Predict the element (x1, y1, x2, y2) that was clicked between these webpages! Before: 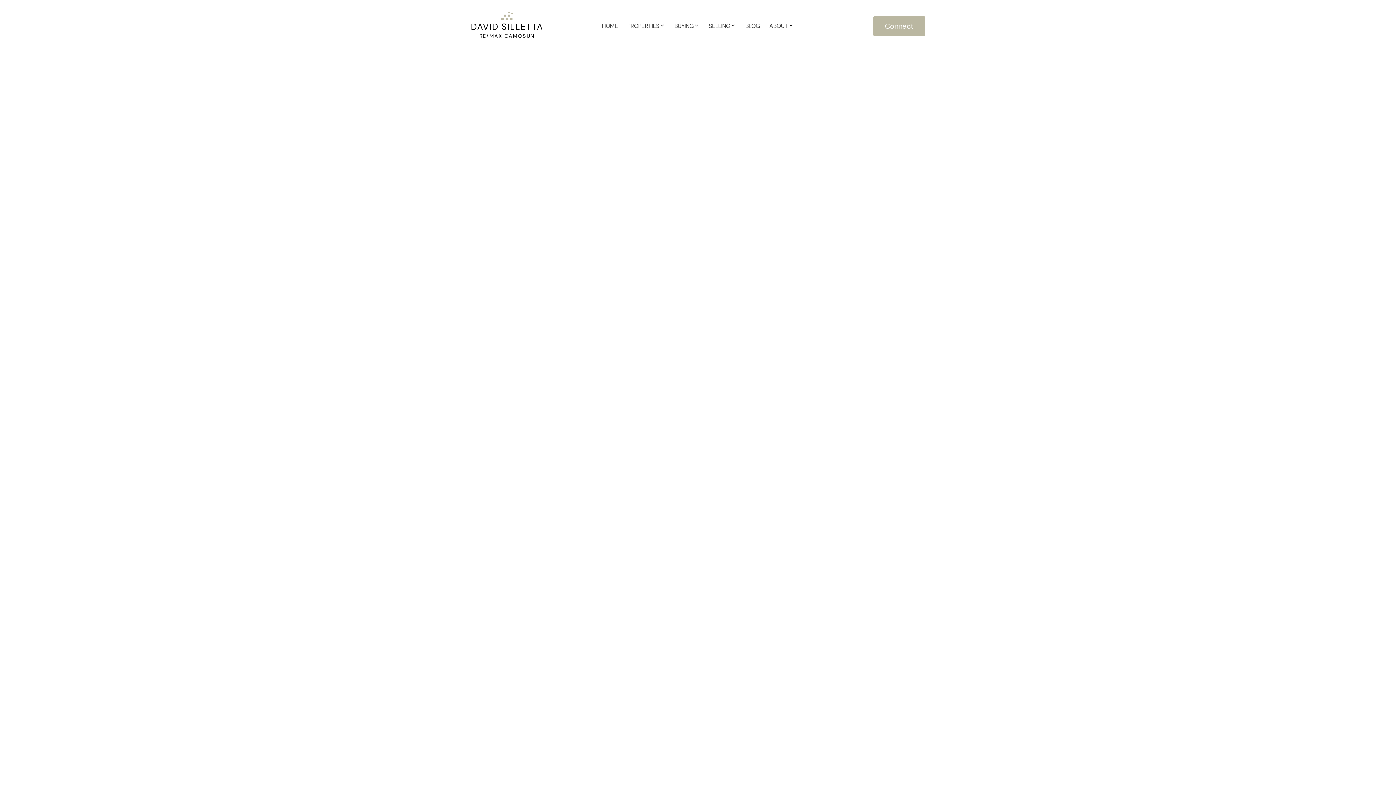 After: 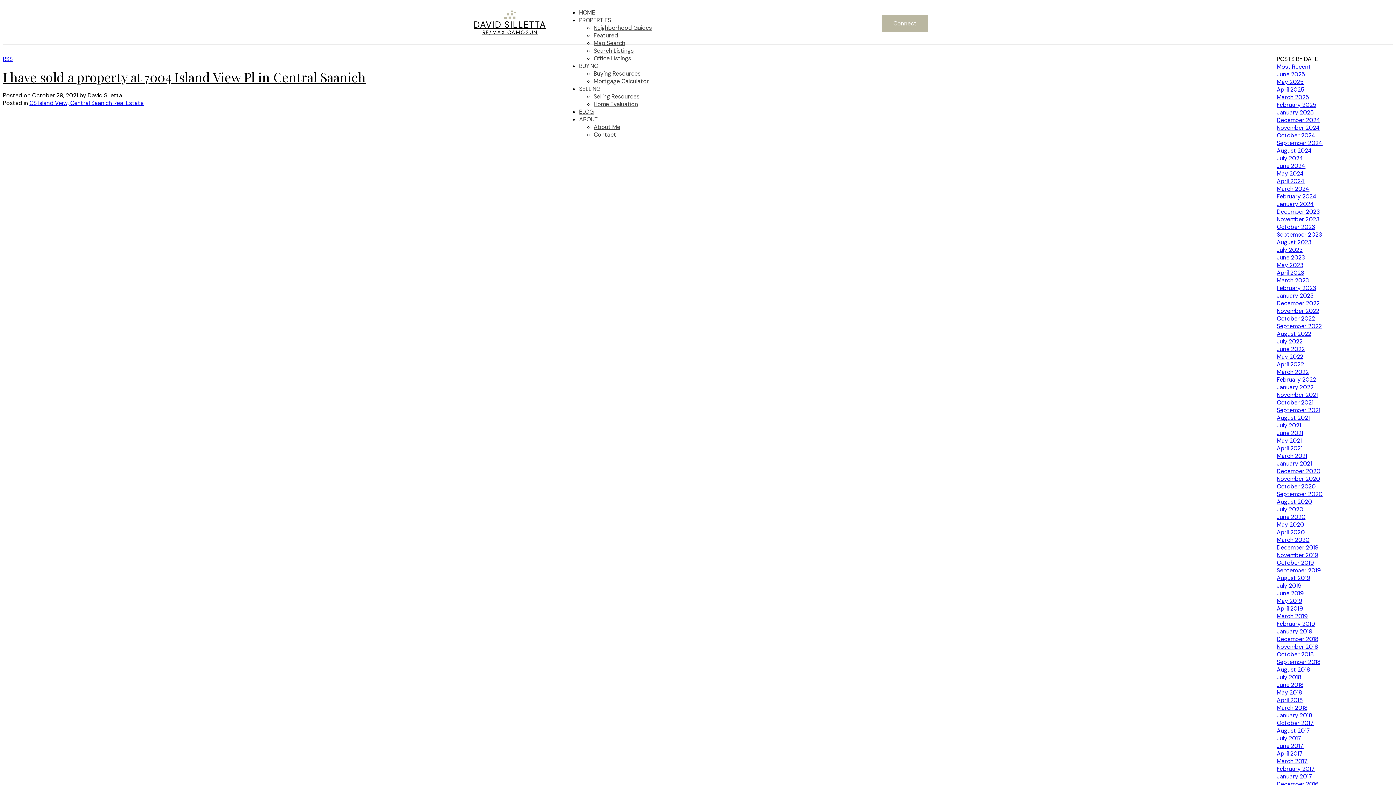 Action: label: October 2021 bbox: (818, 517, 855, 525)